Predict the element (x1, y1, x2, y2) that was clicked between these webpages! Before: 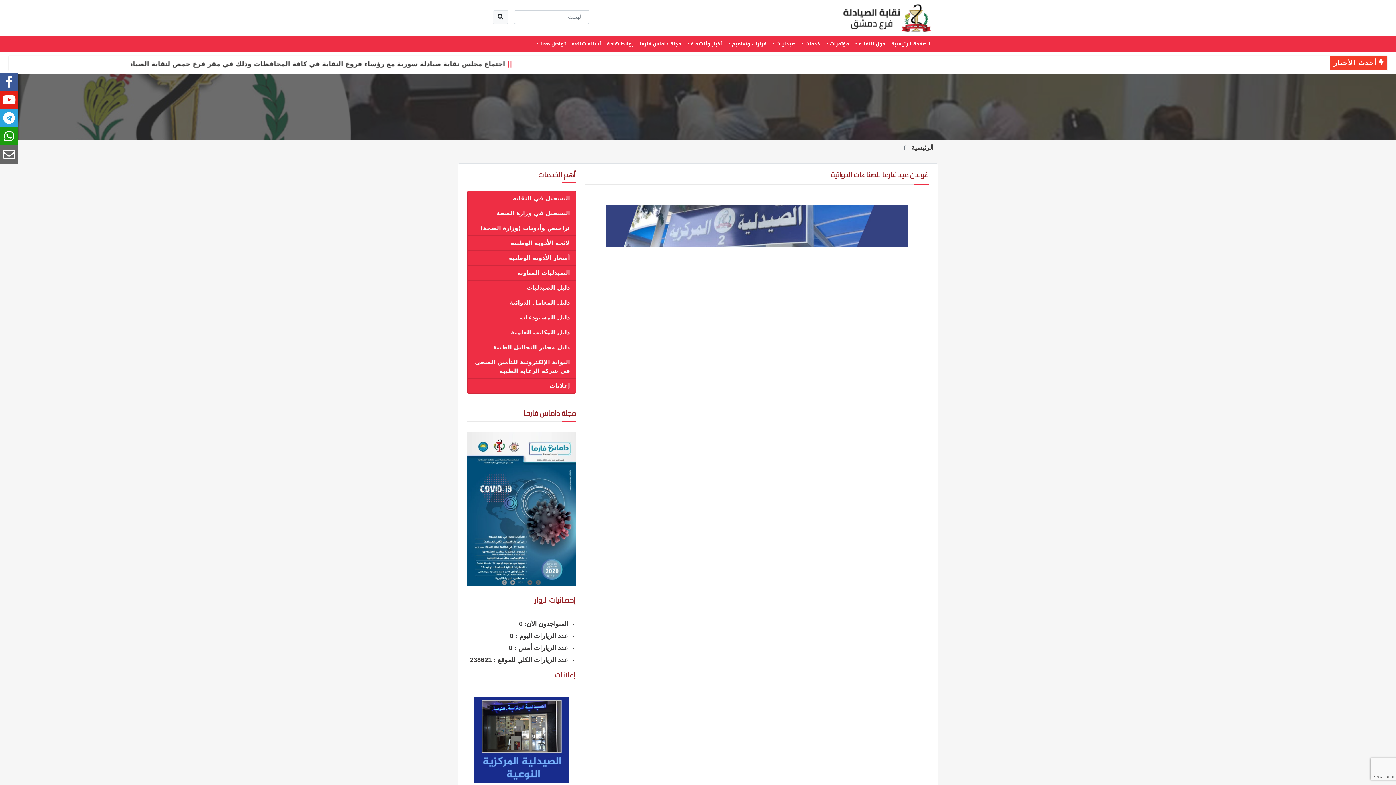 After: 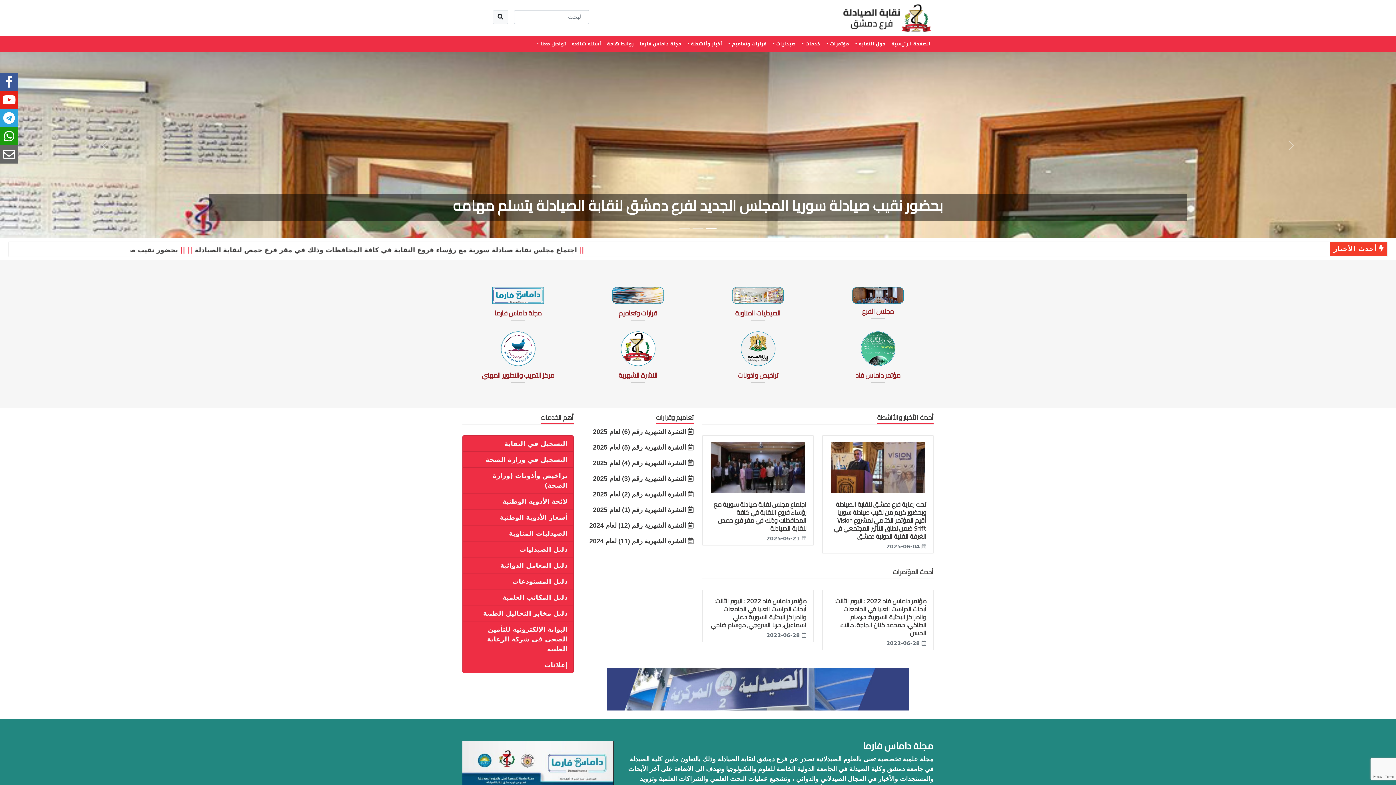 Action: label: الصفحة الرئيسية bbox: (888, 37, 933, 50)